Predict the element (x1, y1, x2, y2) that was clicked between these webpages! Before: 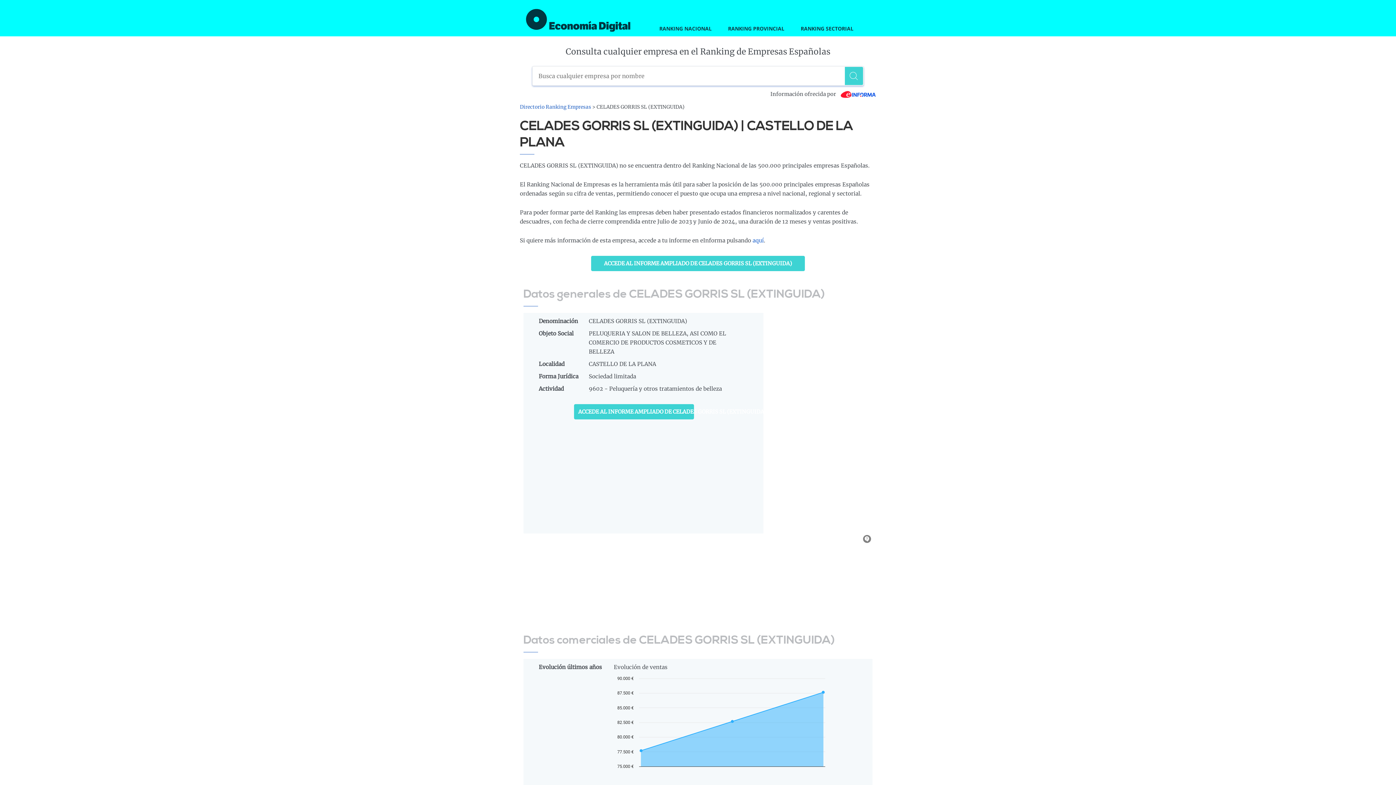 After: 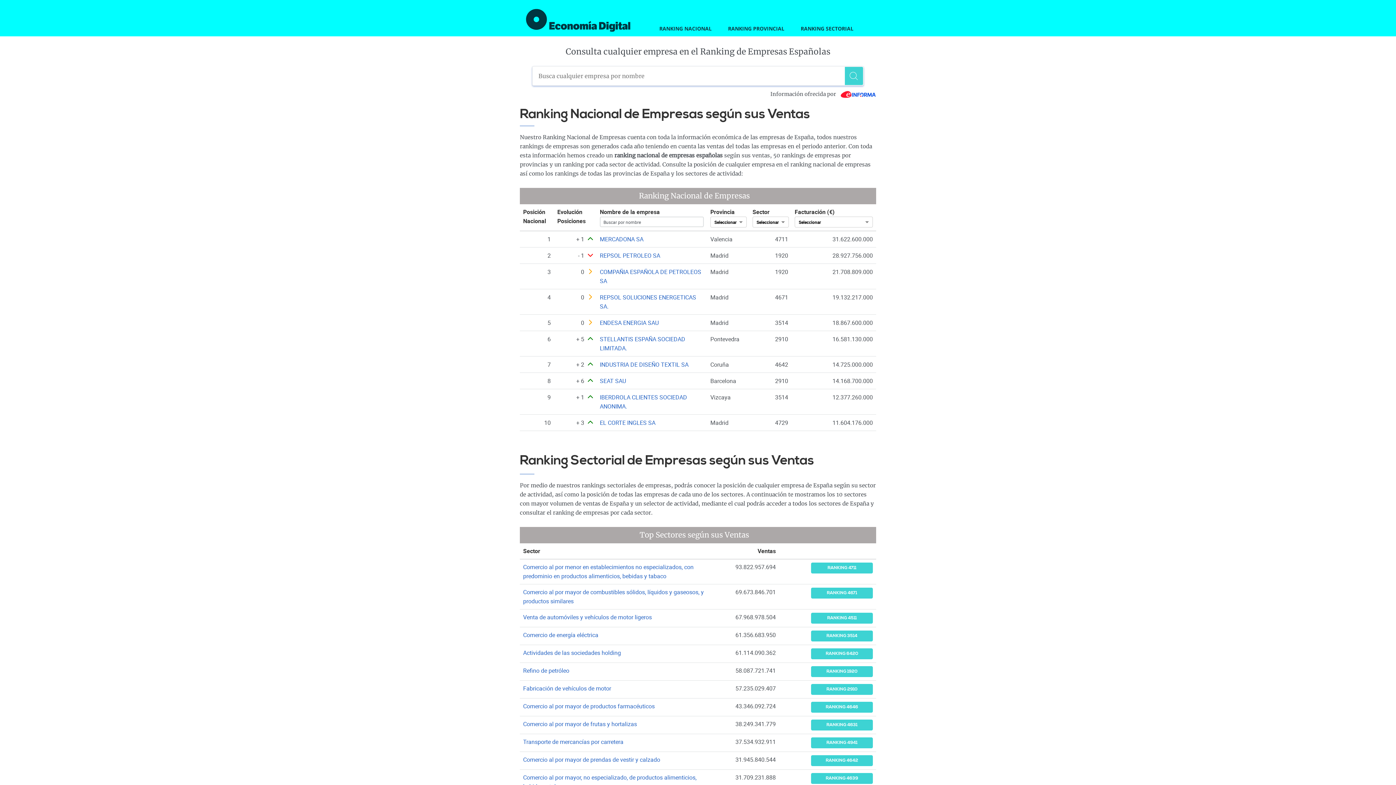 Action: bbox: (520, 104, 591, 110) label: Directorio Ranking Empresas